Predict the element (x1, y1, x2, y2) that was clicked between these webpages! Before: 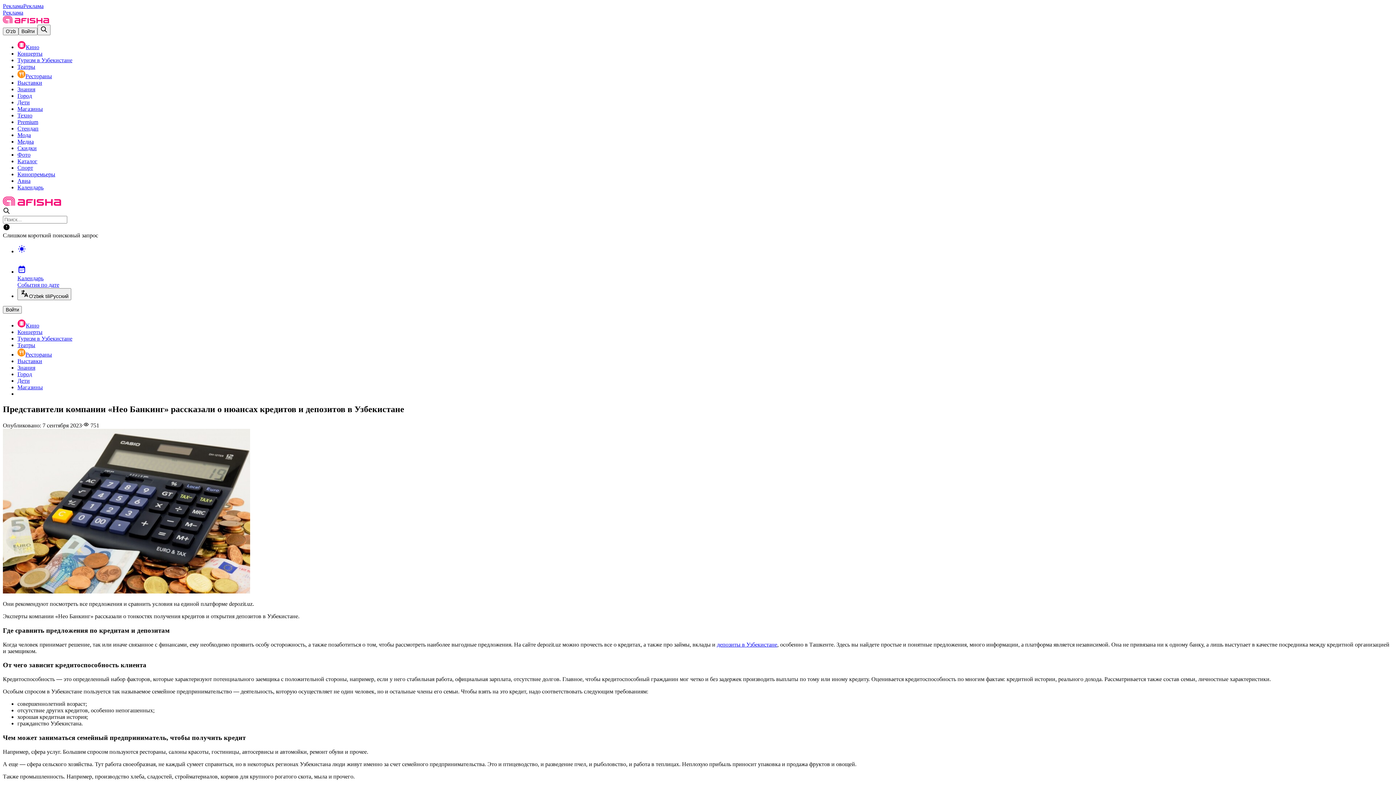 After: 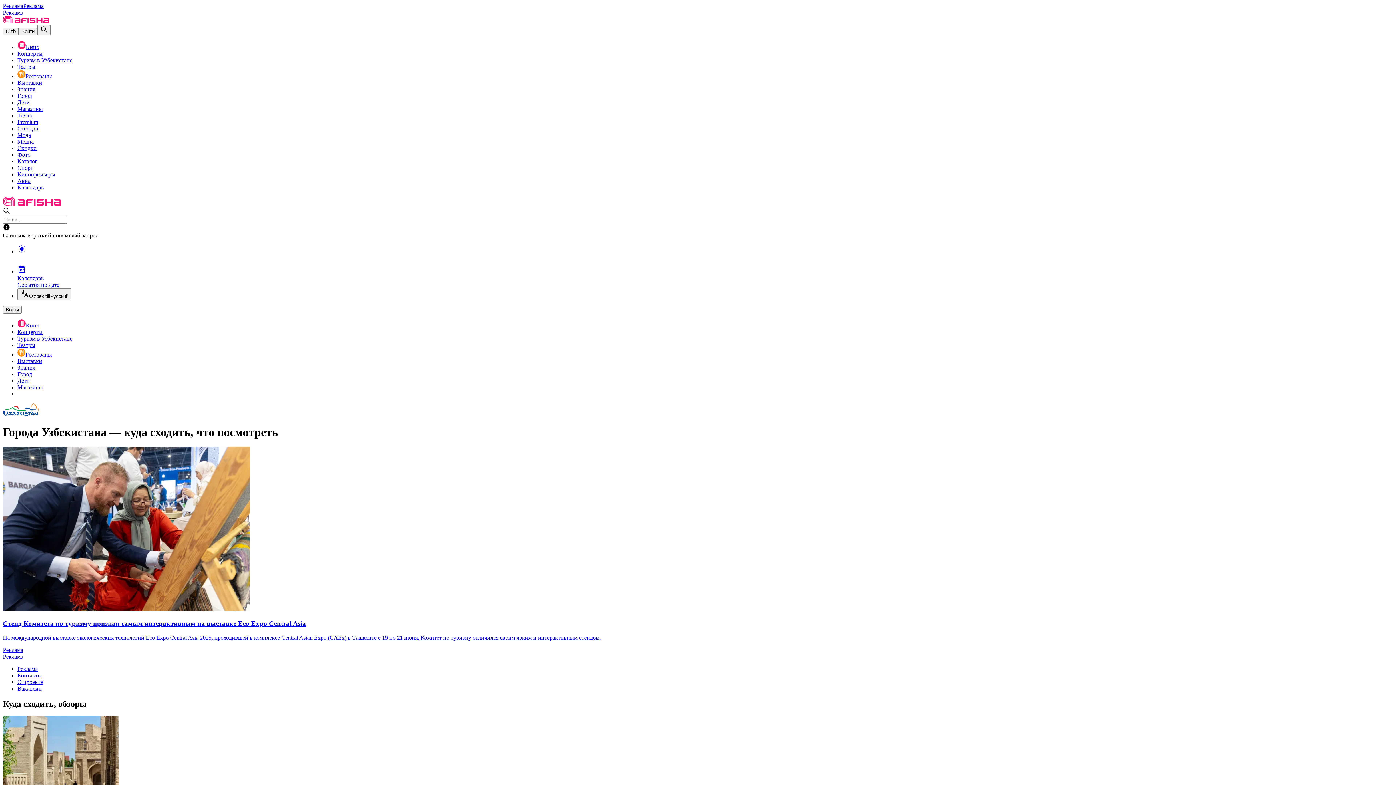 Action: bbox: (17, 335, 72, 341) label: Туризм в Узбекистане